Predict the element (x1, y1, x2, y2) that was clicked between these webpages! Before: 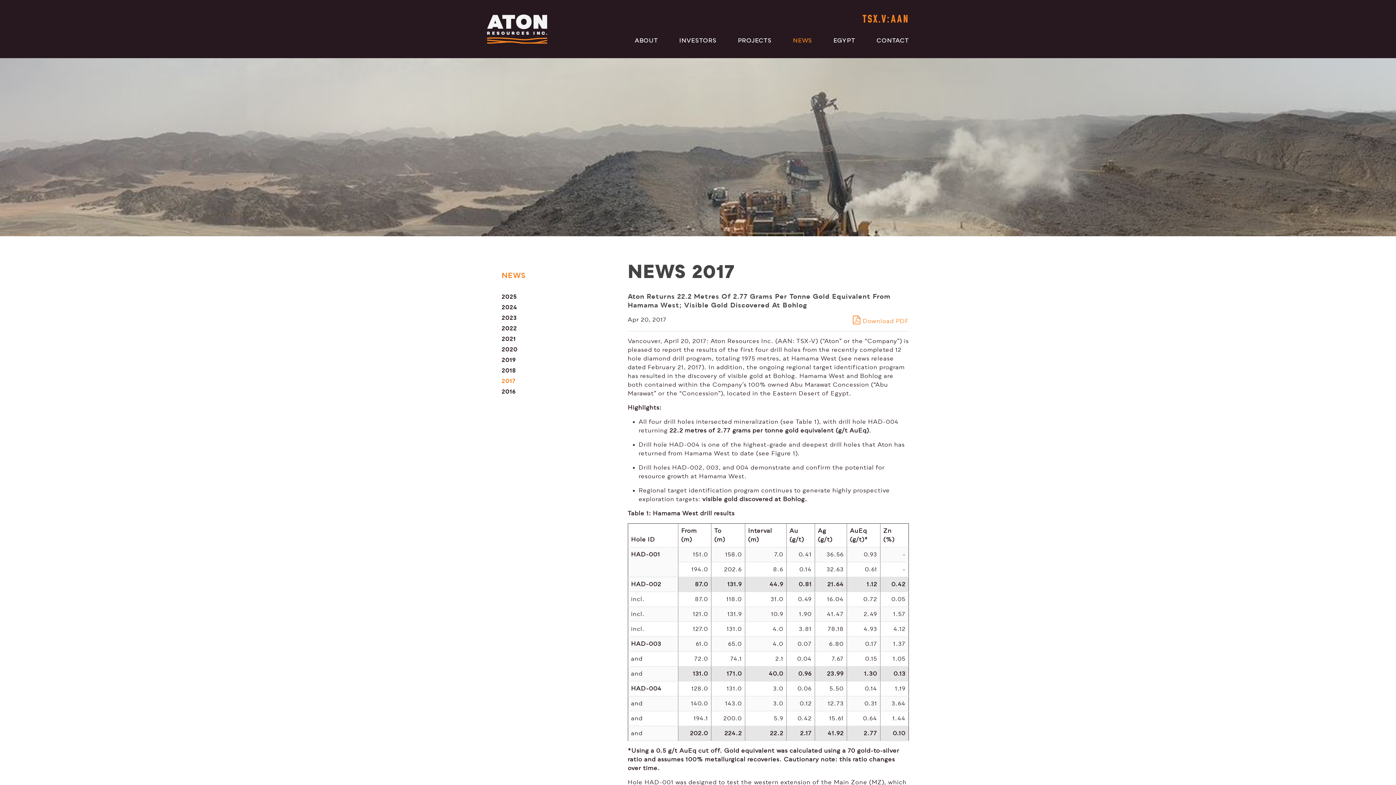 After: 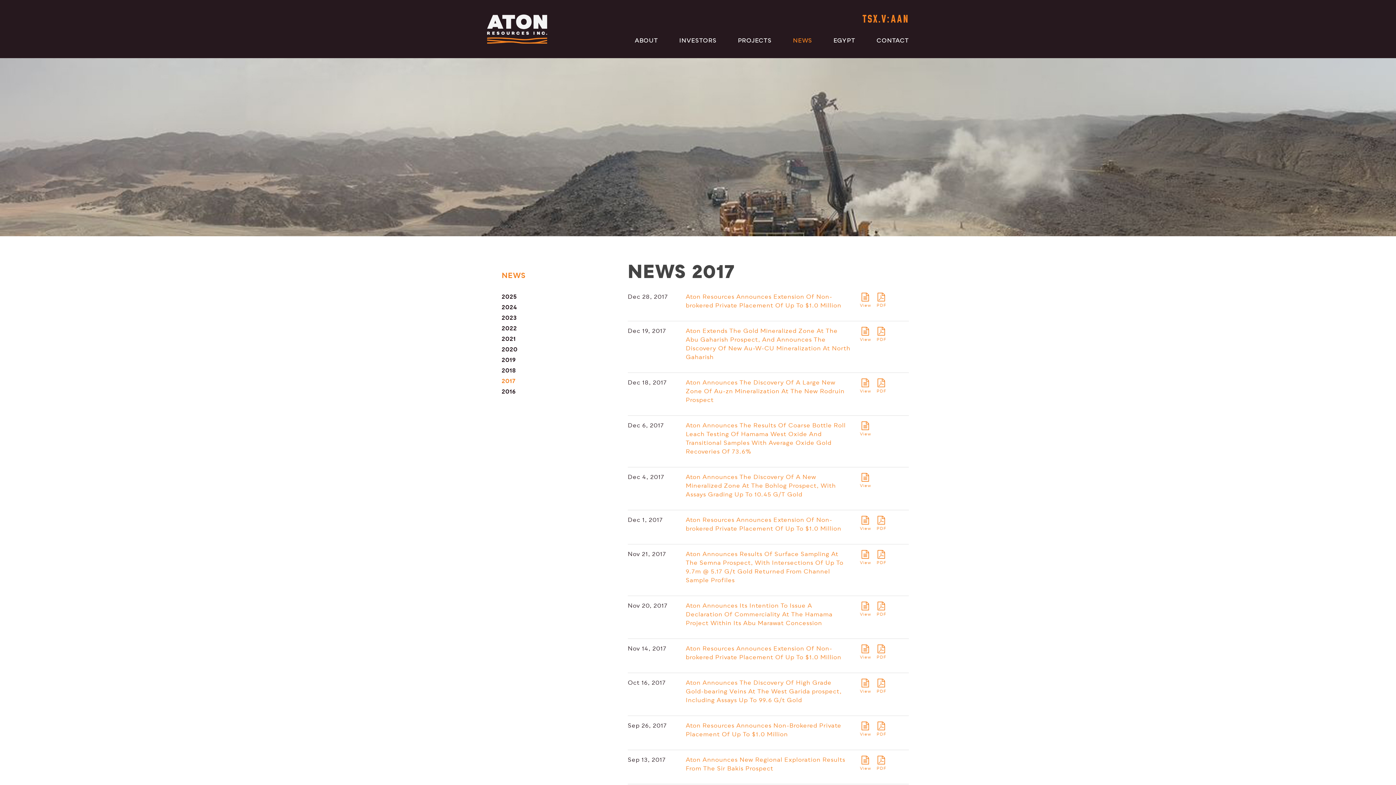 Action: label: 2017 bbox: (501, 376, 516, 386)